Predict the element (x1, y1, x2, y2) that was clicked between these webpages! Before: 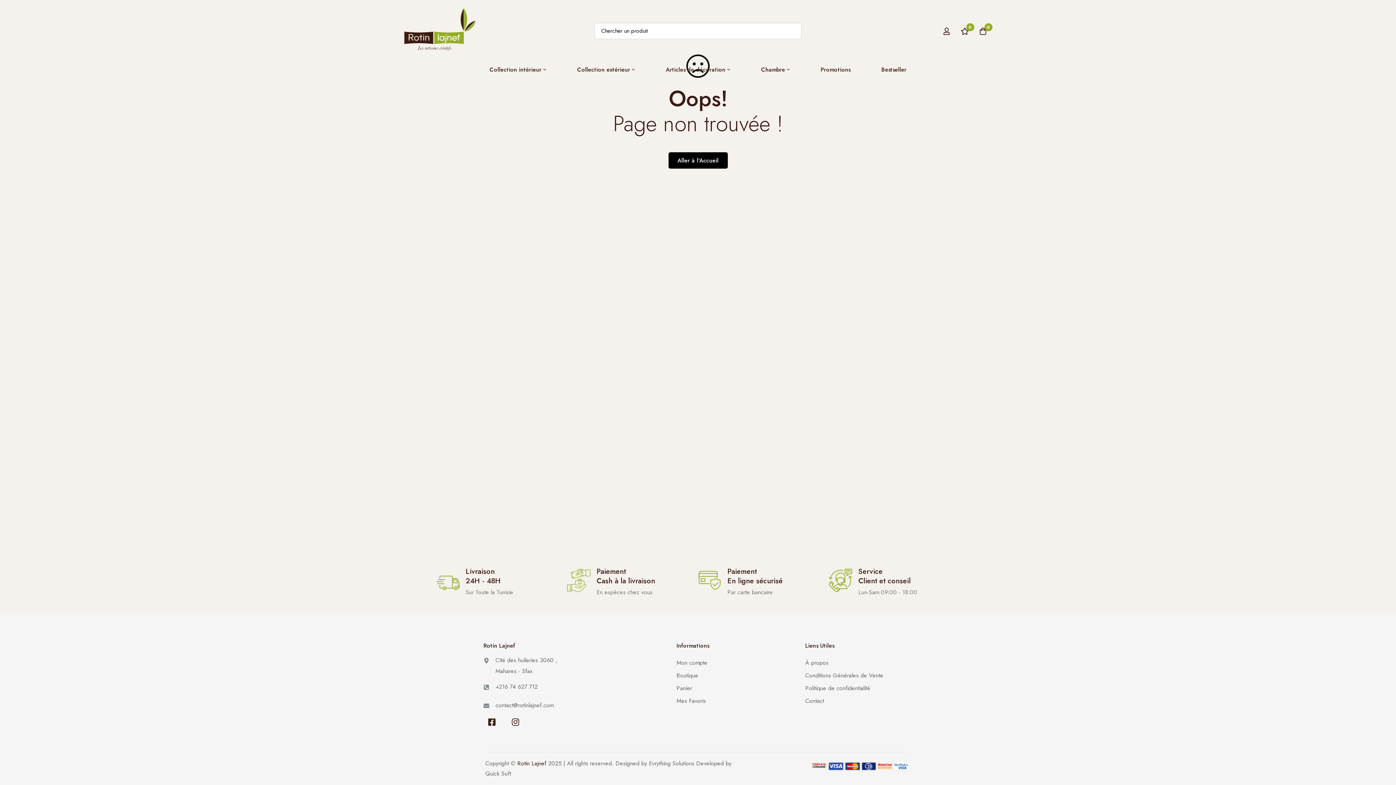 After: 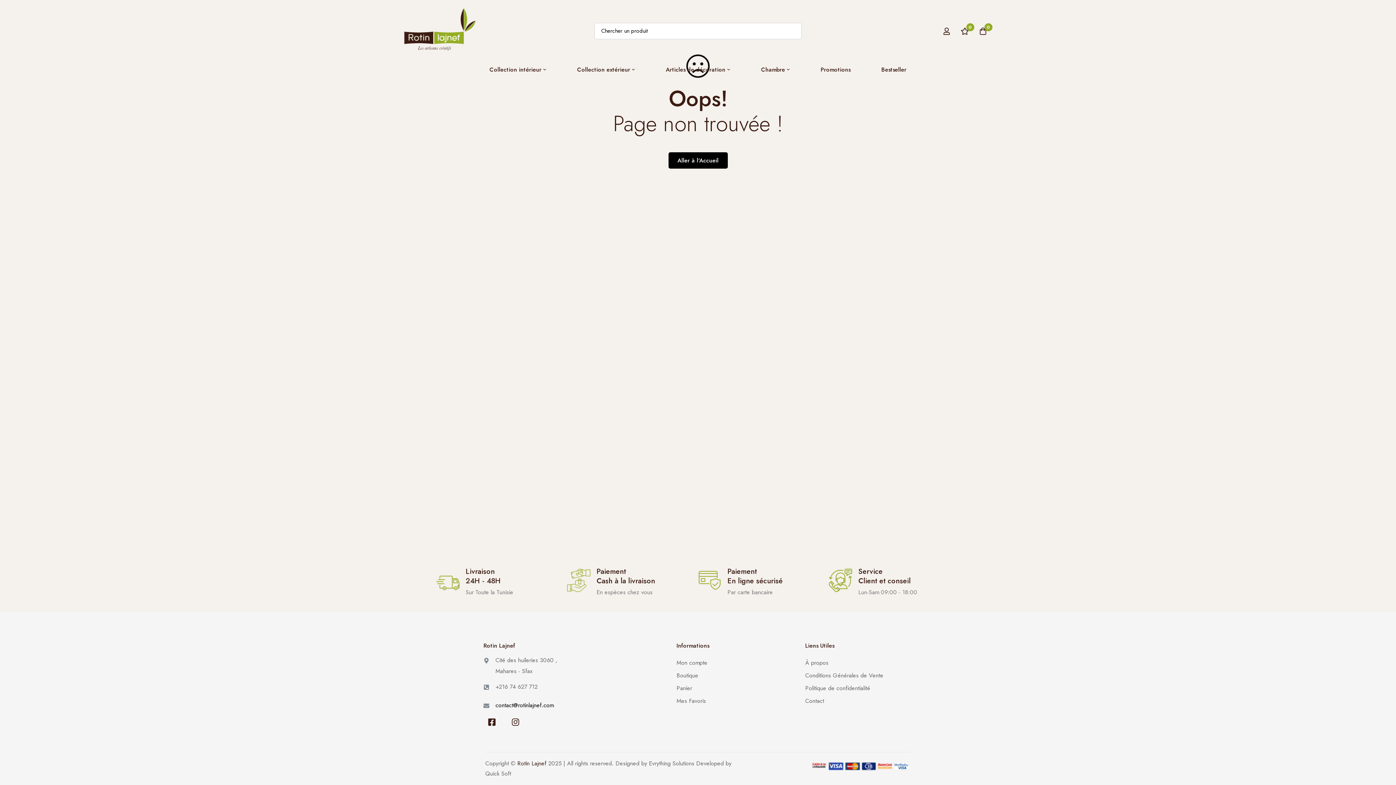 Action: bbox: (483, 700, 553, 711) label: contact@rotinlajnef.com